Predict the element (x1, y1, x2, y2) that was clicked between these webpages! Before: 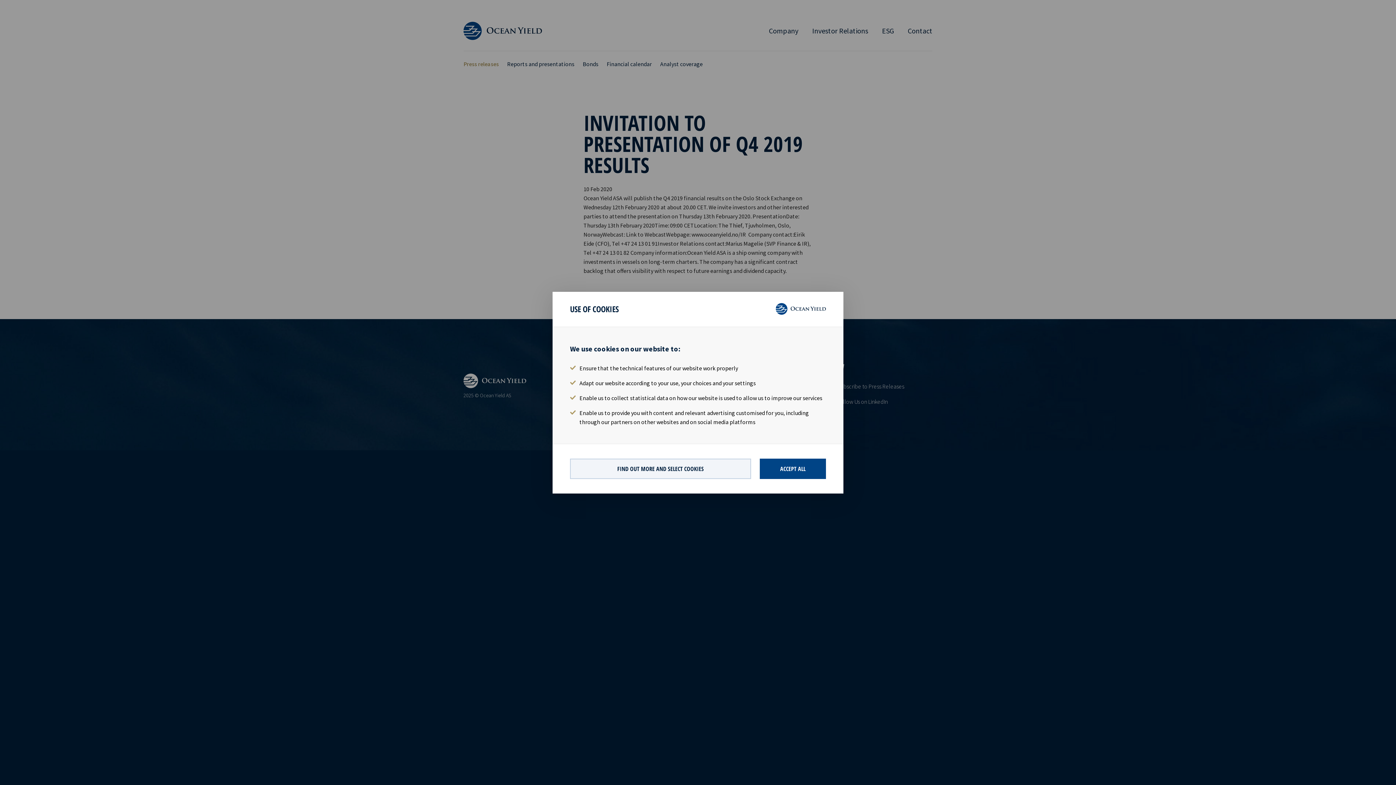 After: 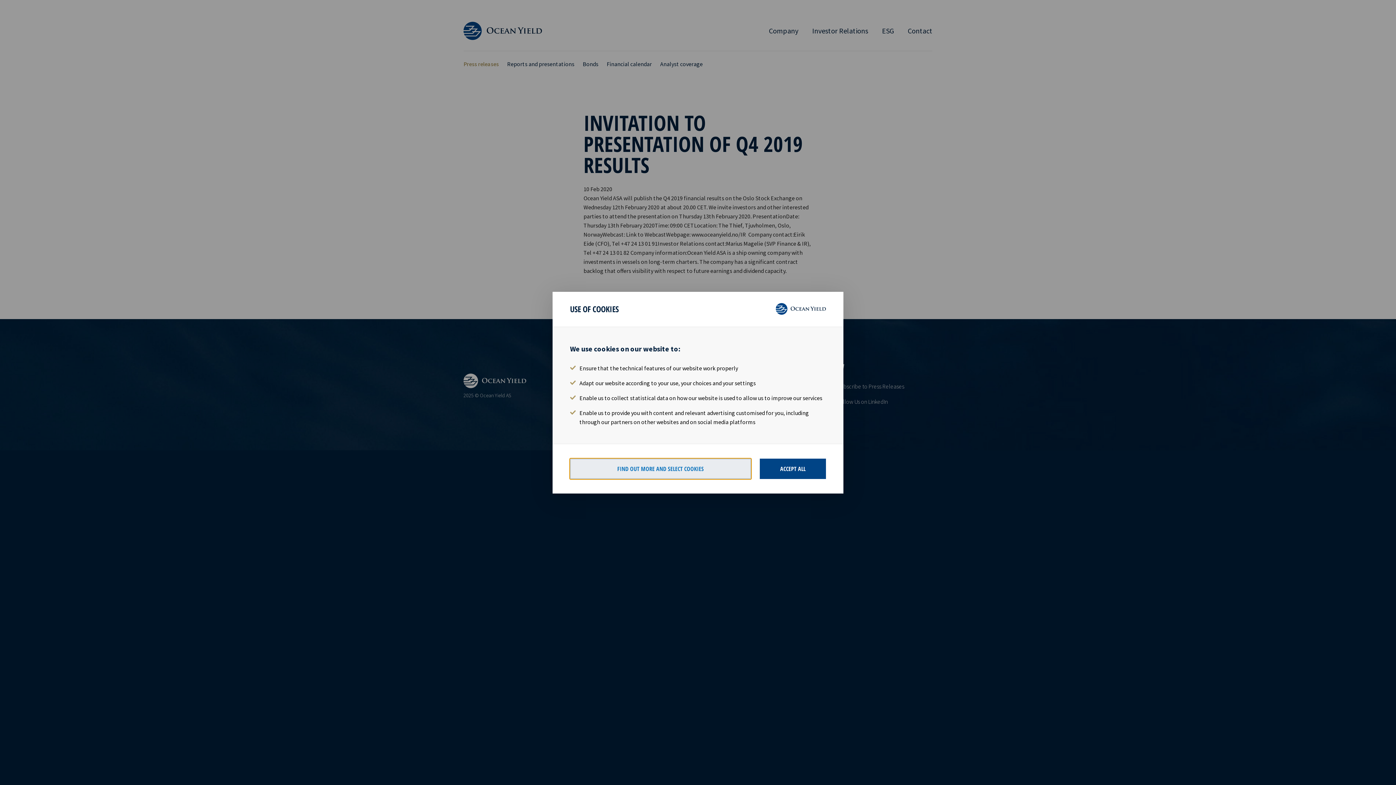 Action: bbox: (570, 458, 751, 479) label: FIND OUT MORE AND SELECT COOKIES